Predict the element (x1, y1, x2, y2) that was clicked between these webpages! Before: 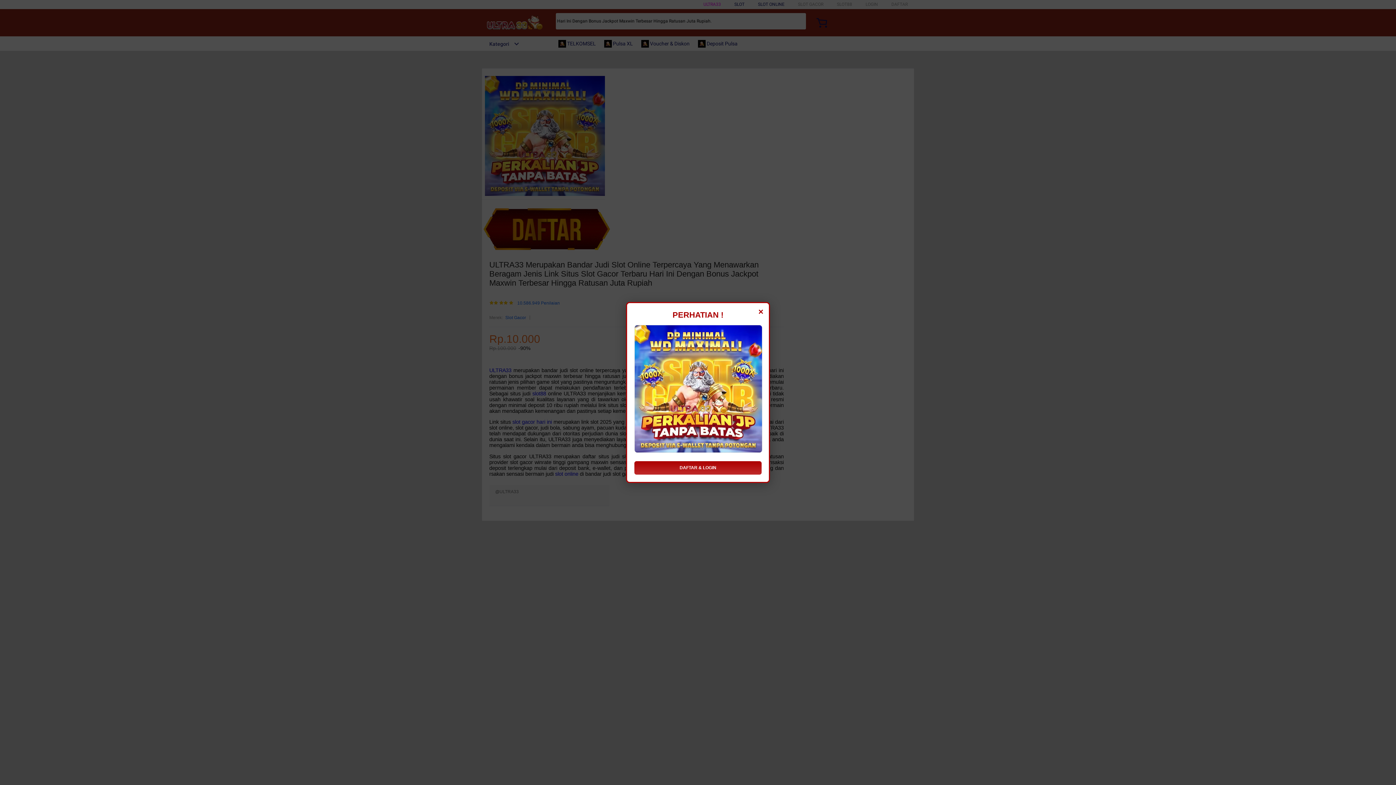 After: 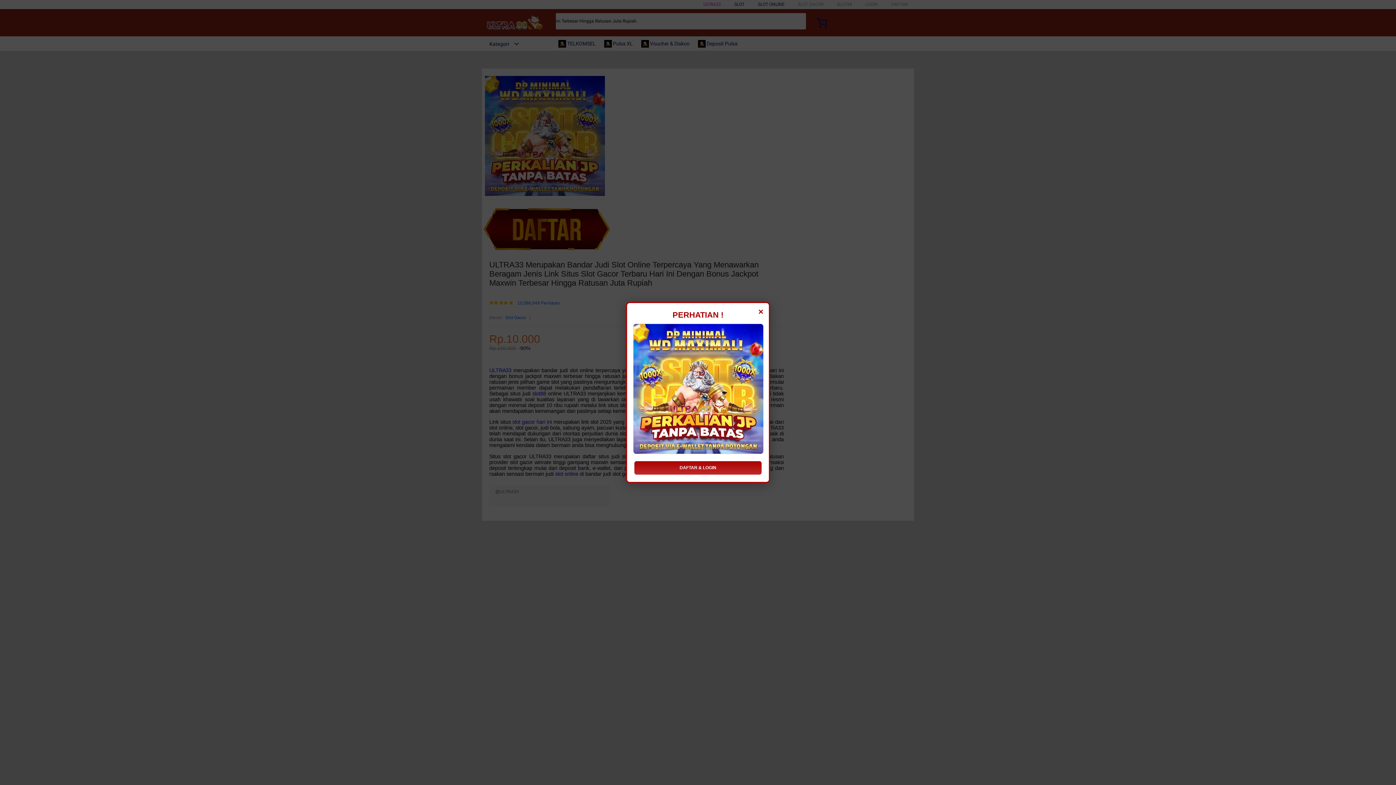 Action: bbox: (634, 449, 762, 454)